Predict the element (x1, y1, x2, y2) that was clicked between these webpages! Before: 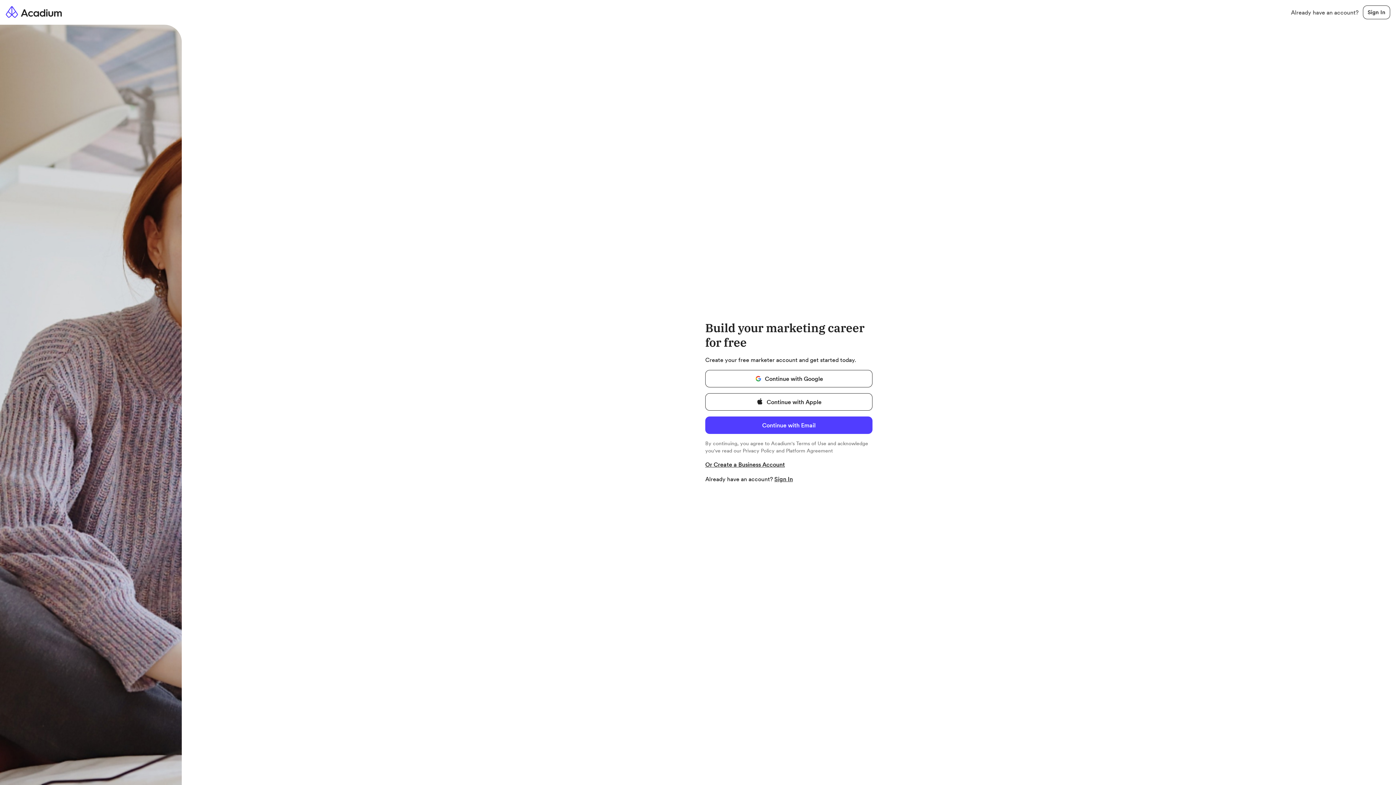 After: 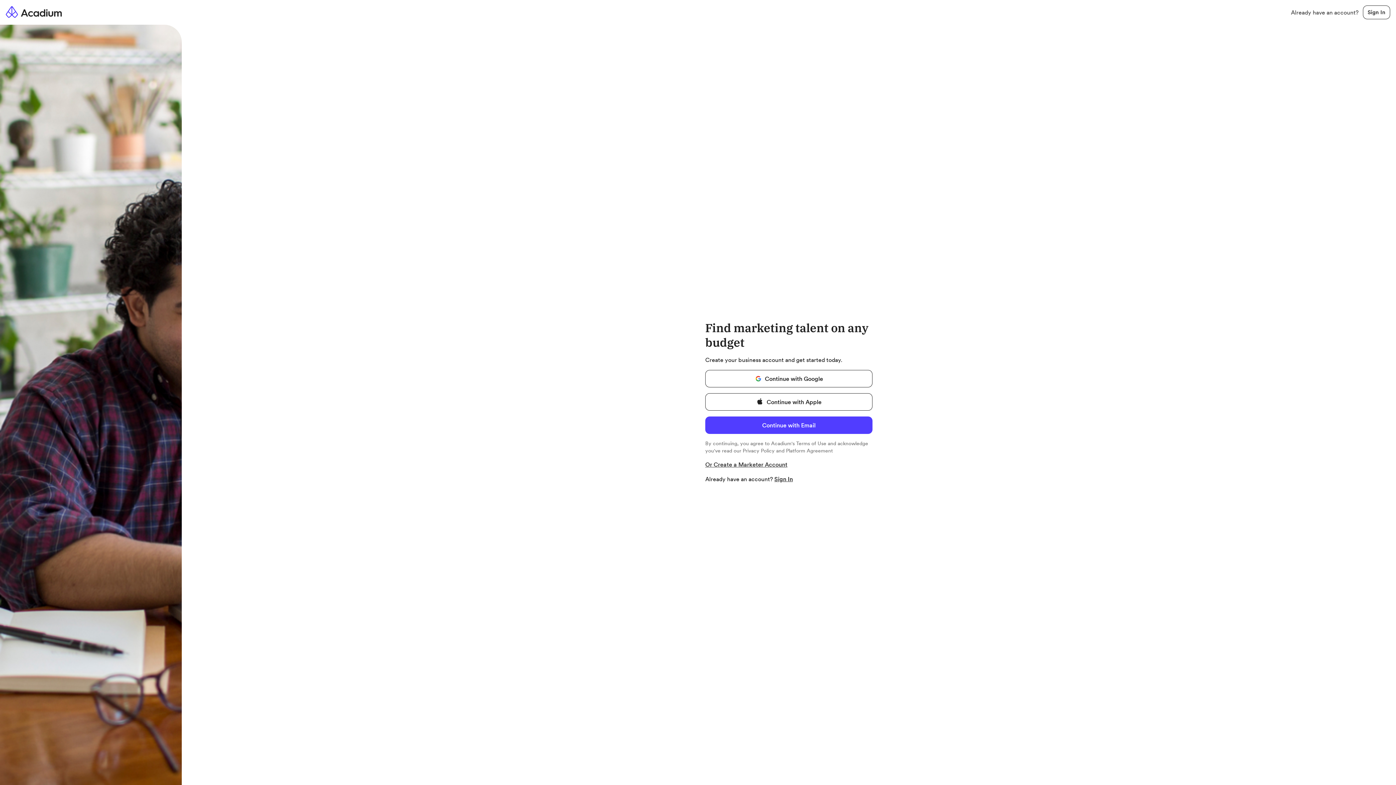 Action: bbox: (705, 461, 785, 468) label: Or Create a Business Account